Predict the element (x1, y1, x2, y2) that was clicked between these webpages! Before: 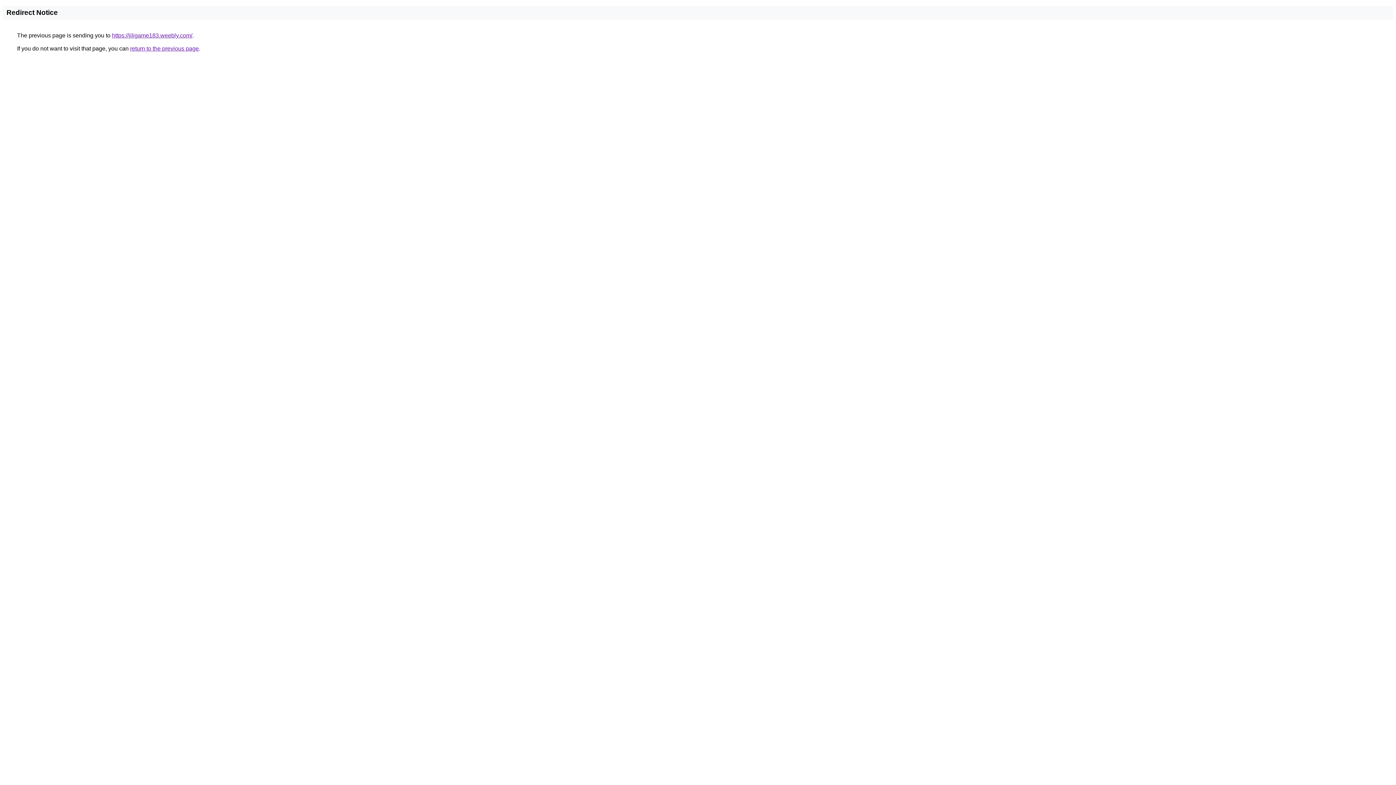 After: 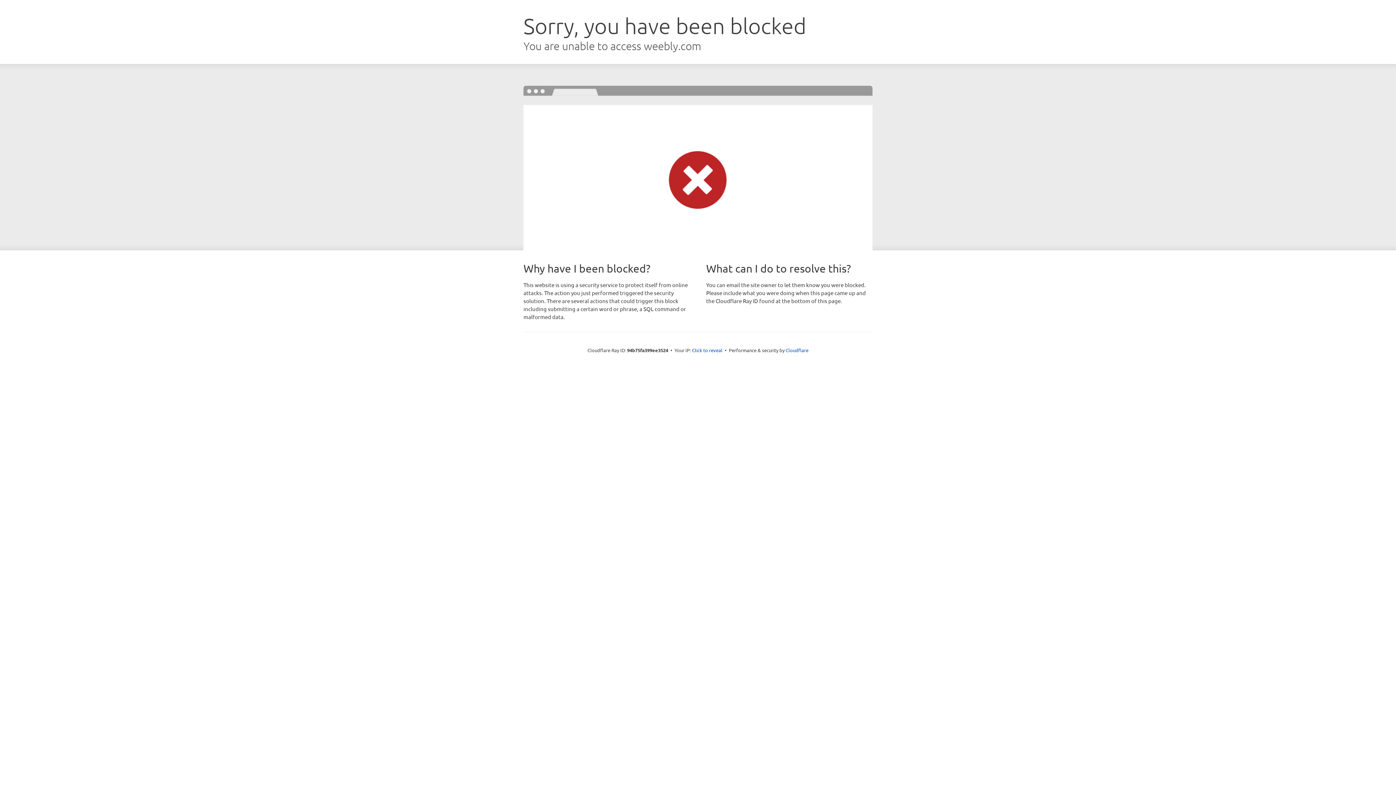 Action: bbox: (112, 32, 192, 38) label: https://jiligame183.weebly.com/